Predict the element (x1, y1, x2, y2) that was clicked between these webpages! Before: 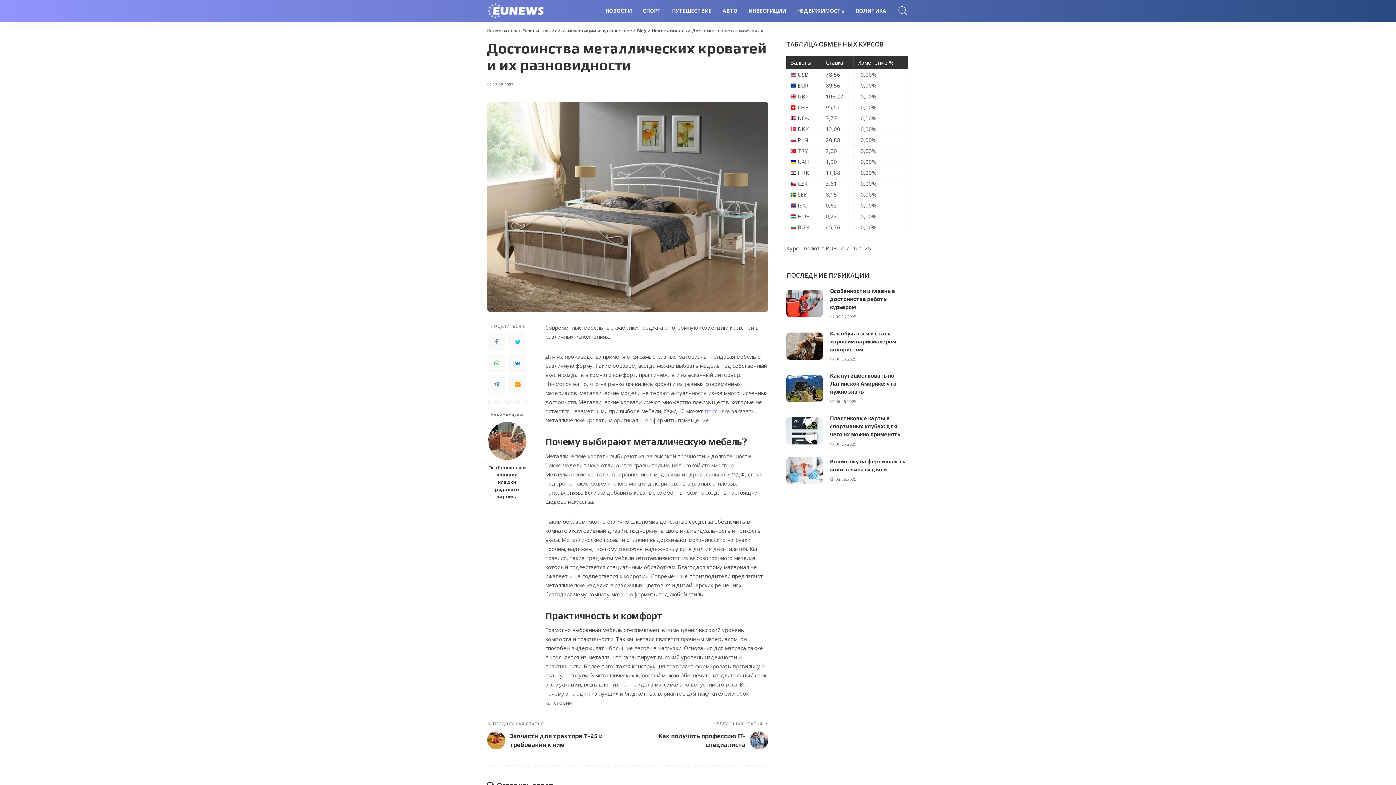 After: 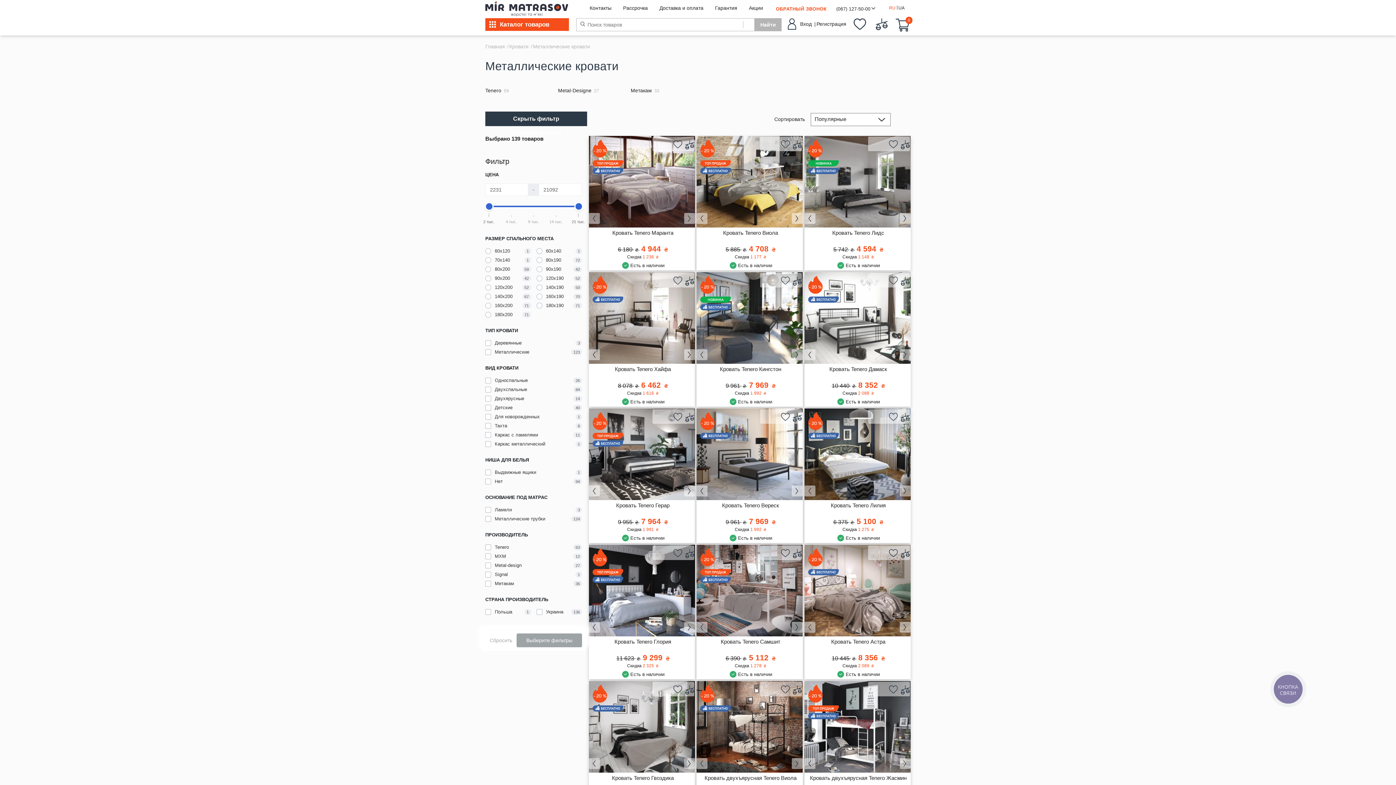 Action: label: по ссылке bbox: (704, 407, 730, 415)